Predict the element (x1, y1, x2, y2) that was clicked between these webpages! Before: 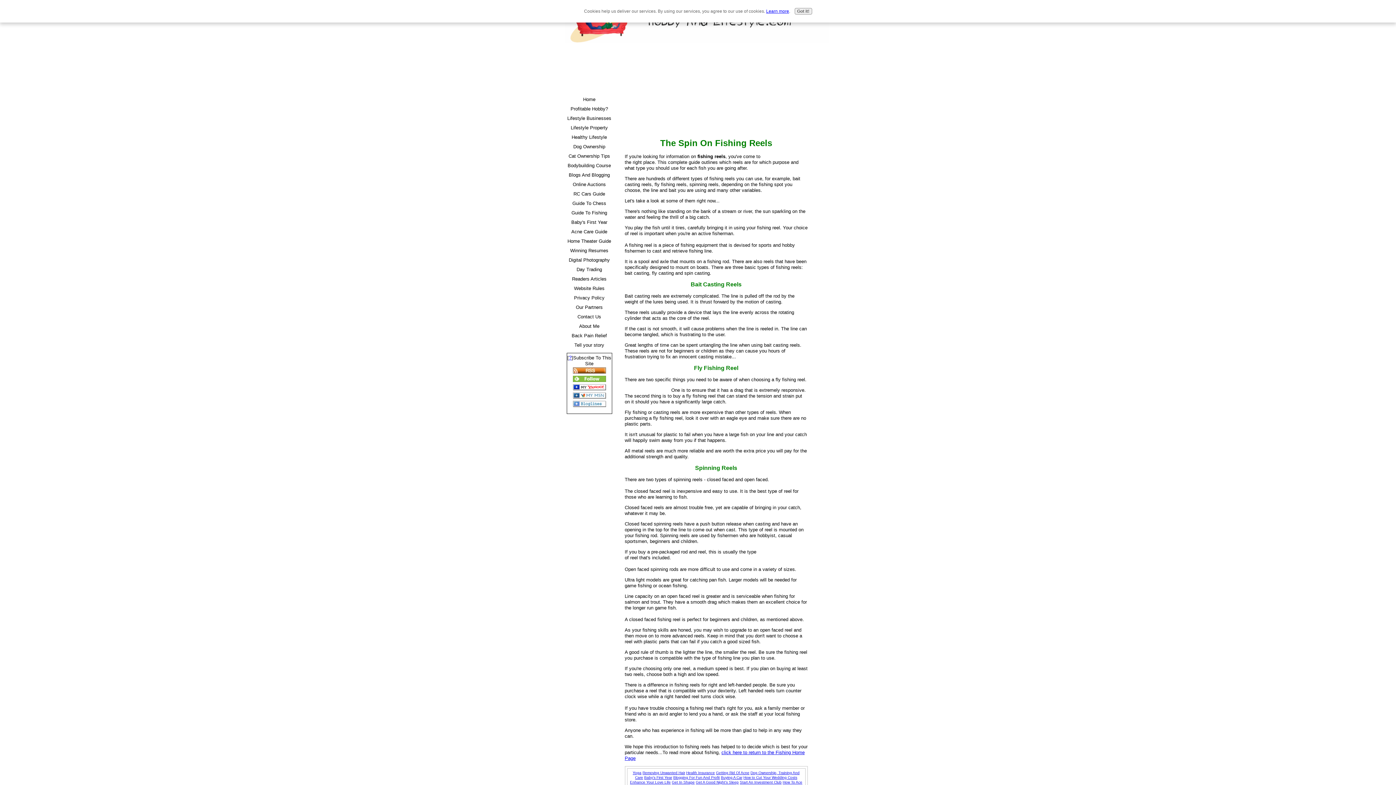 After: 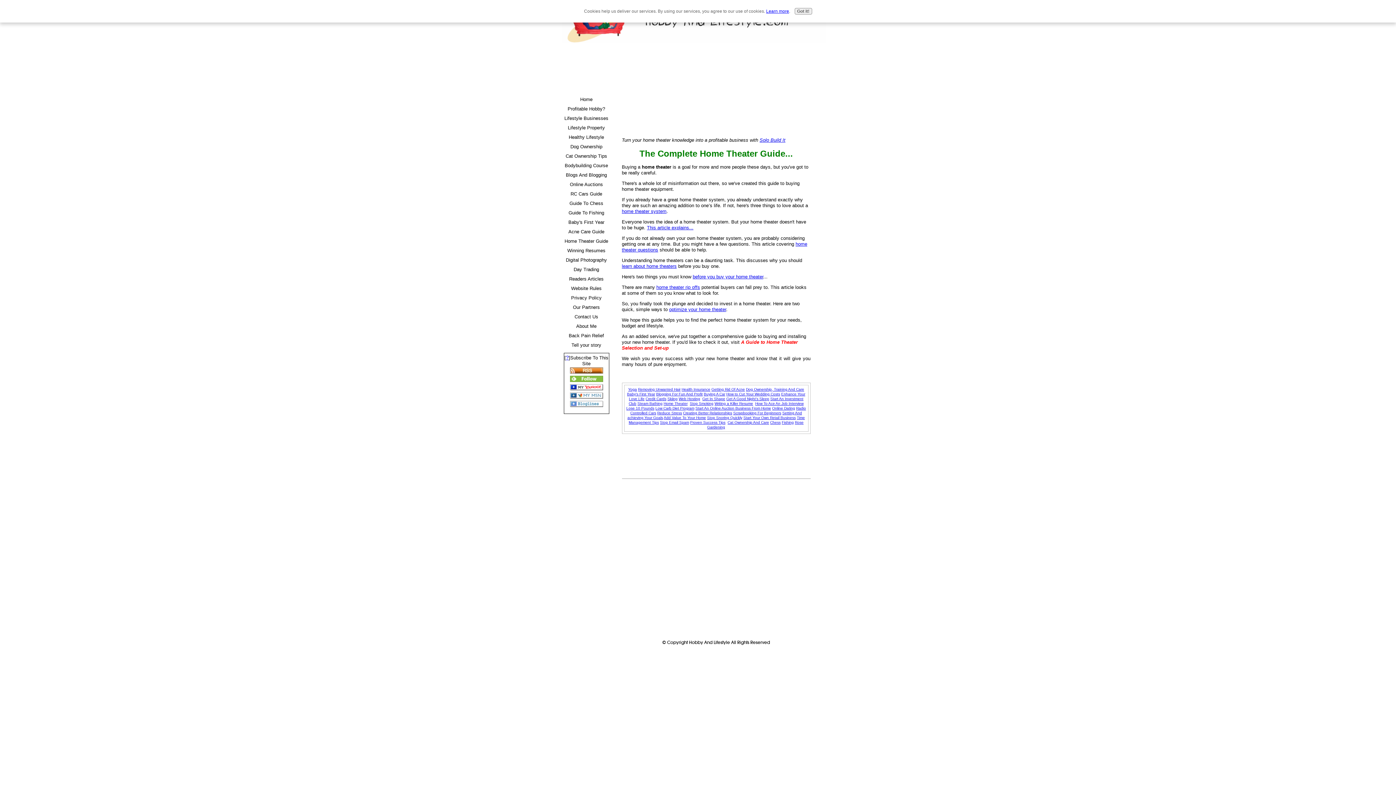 Action: label: Home Theater Guide bbox: (565, 236, 613, 246)